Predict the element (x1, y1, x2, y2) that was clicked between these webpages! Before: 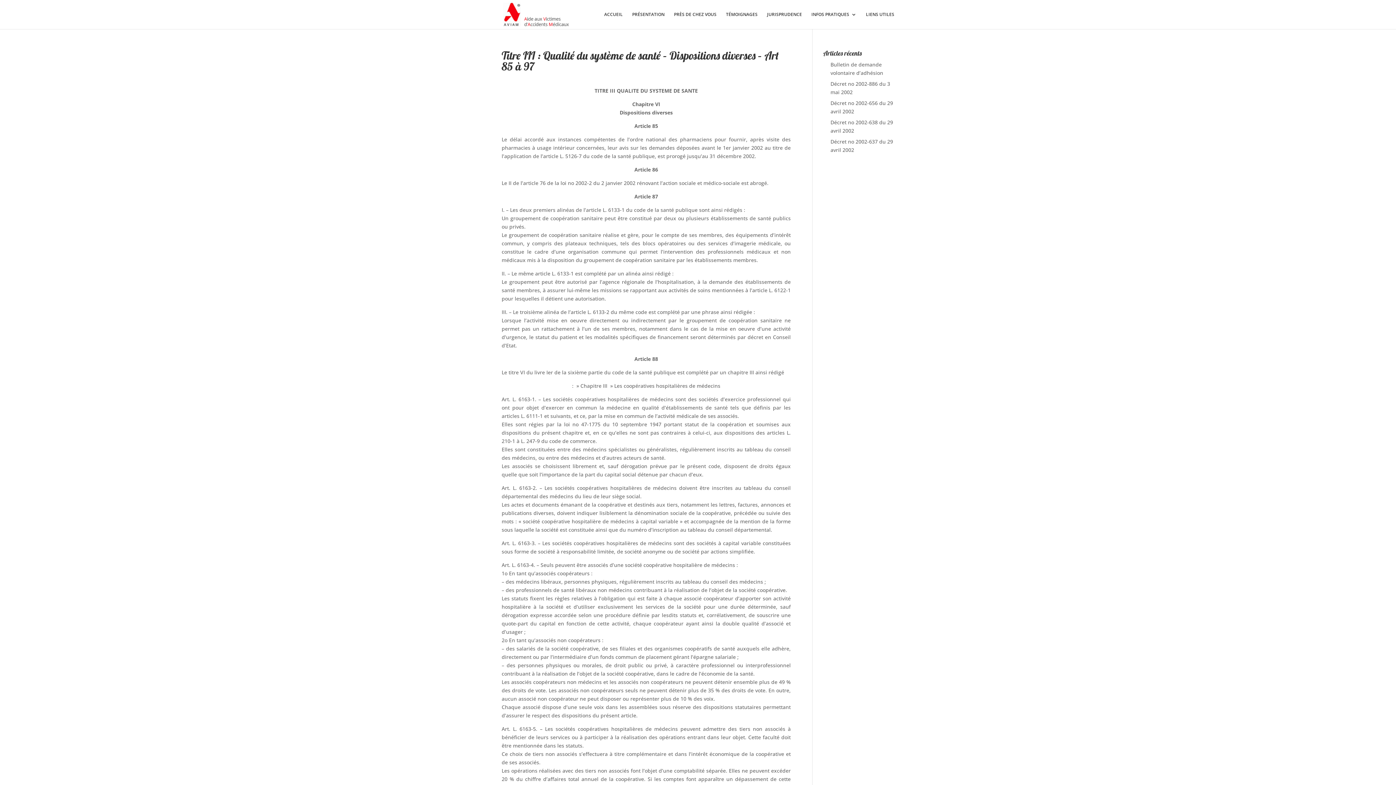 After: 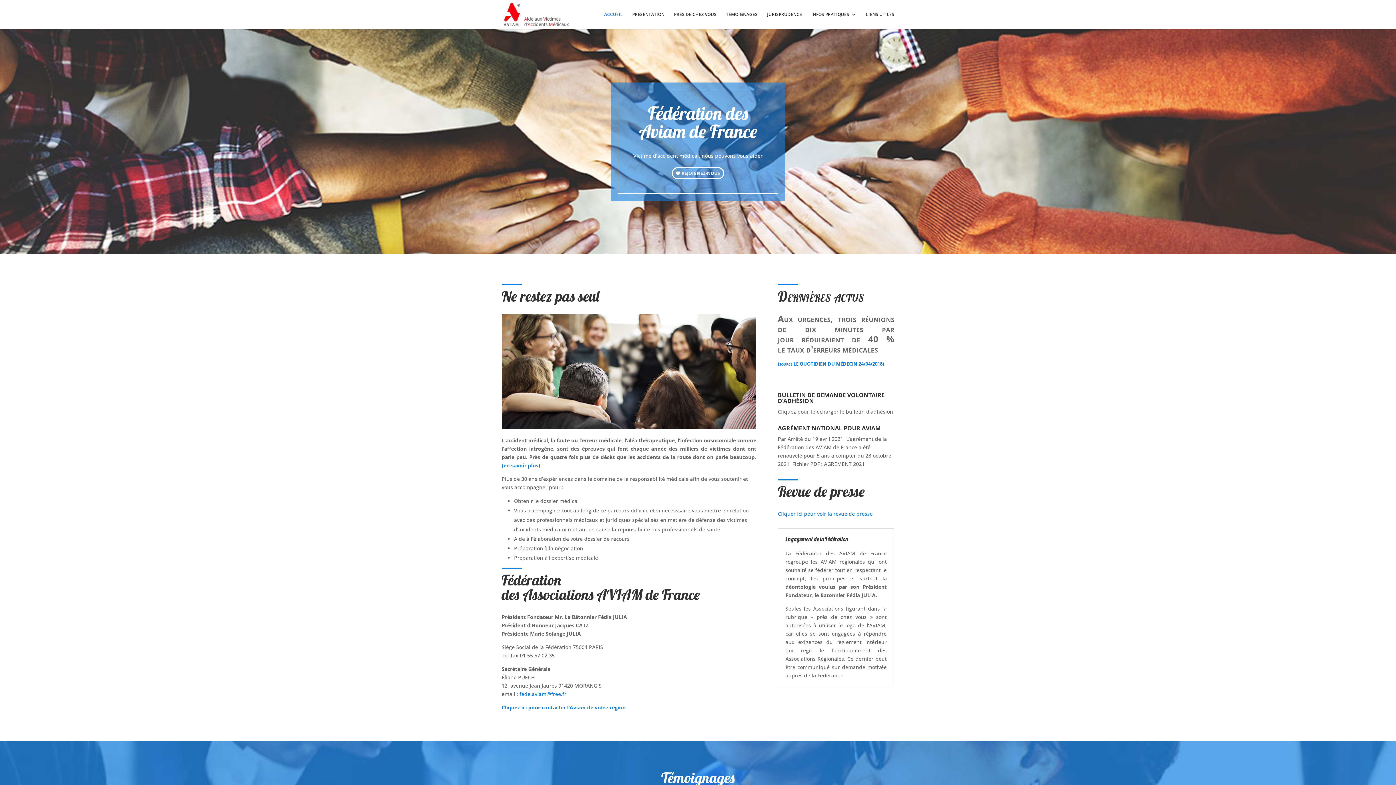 Action: bbox: (503, 10, 579, 17)